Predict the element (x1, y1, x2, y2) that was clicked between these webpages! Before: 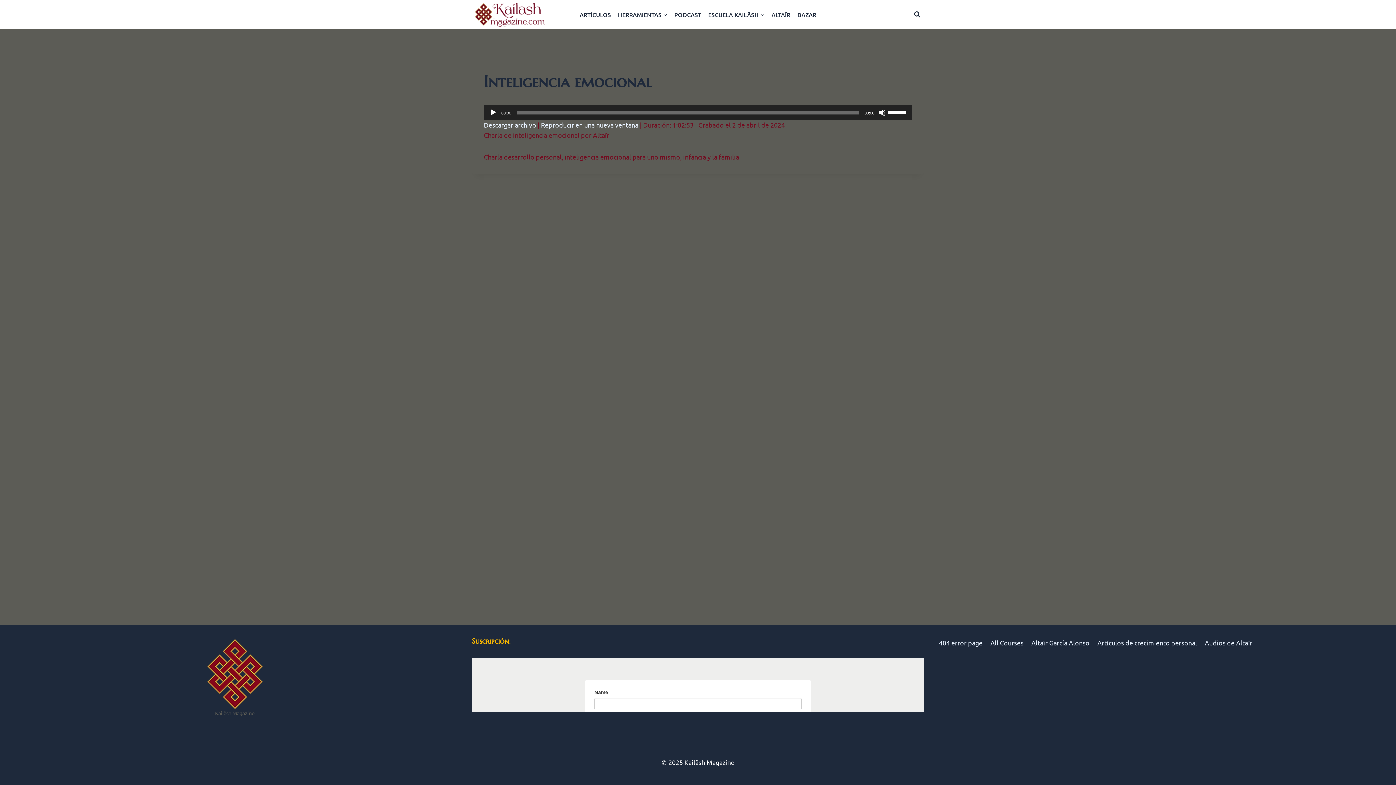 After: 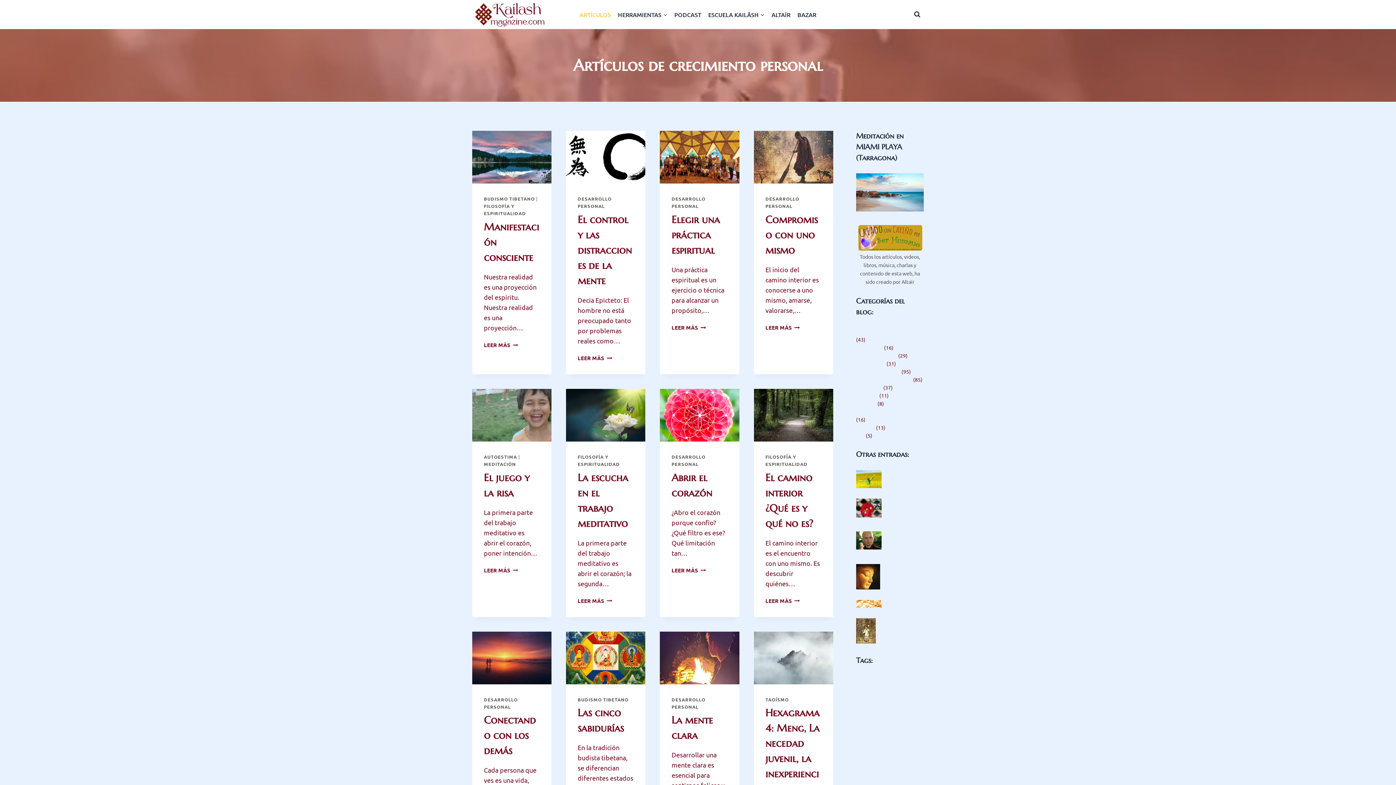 Action: bbox: (1093, 636, 1201, 650) label: Artículos de crecimiento personal